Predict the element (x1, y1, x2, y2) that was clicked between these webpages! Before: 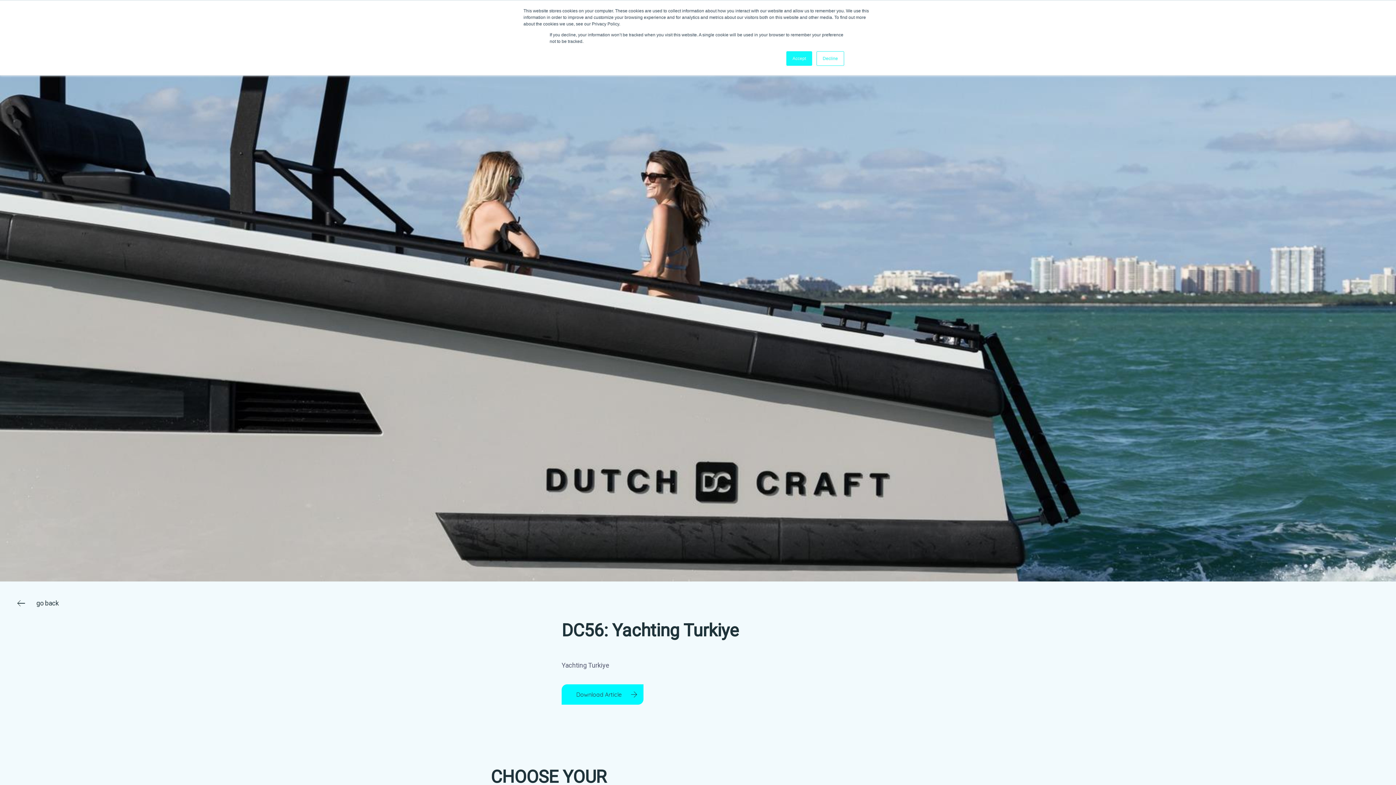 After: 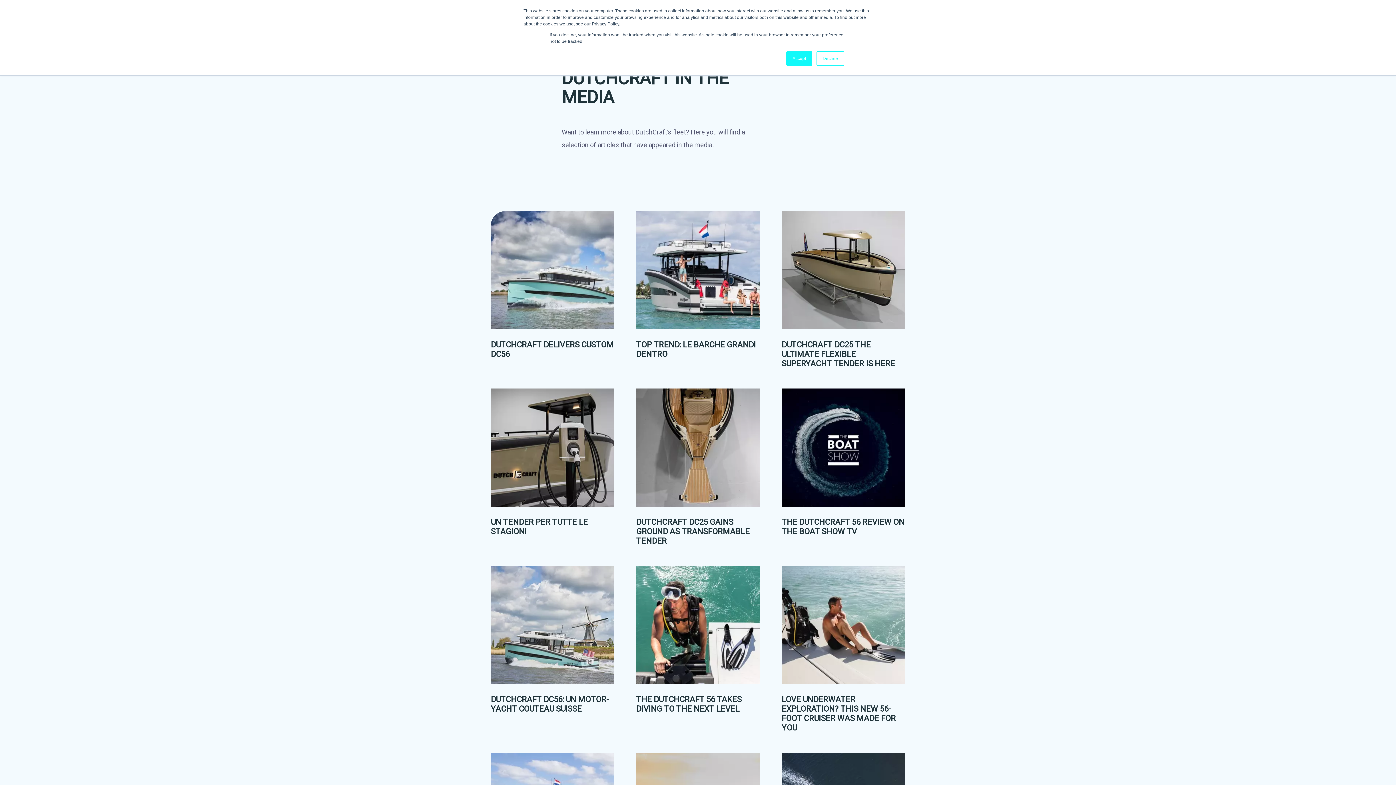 Action: label: go back bbox: (36, 599, 58, 607)